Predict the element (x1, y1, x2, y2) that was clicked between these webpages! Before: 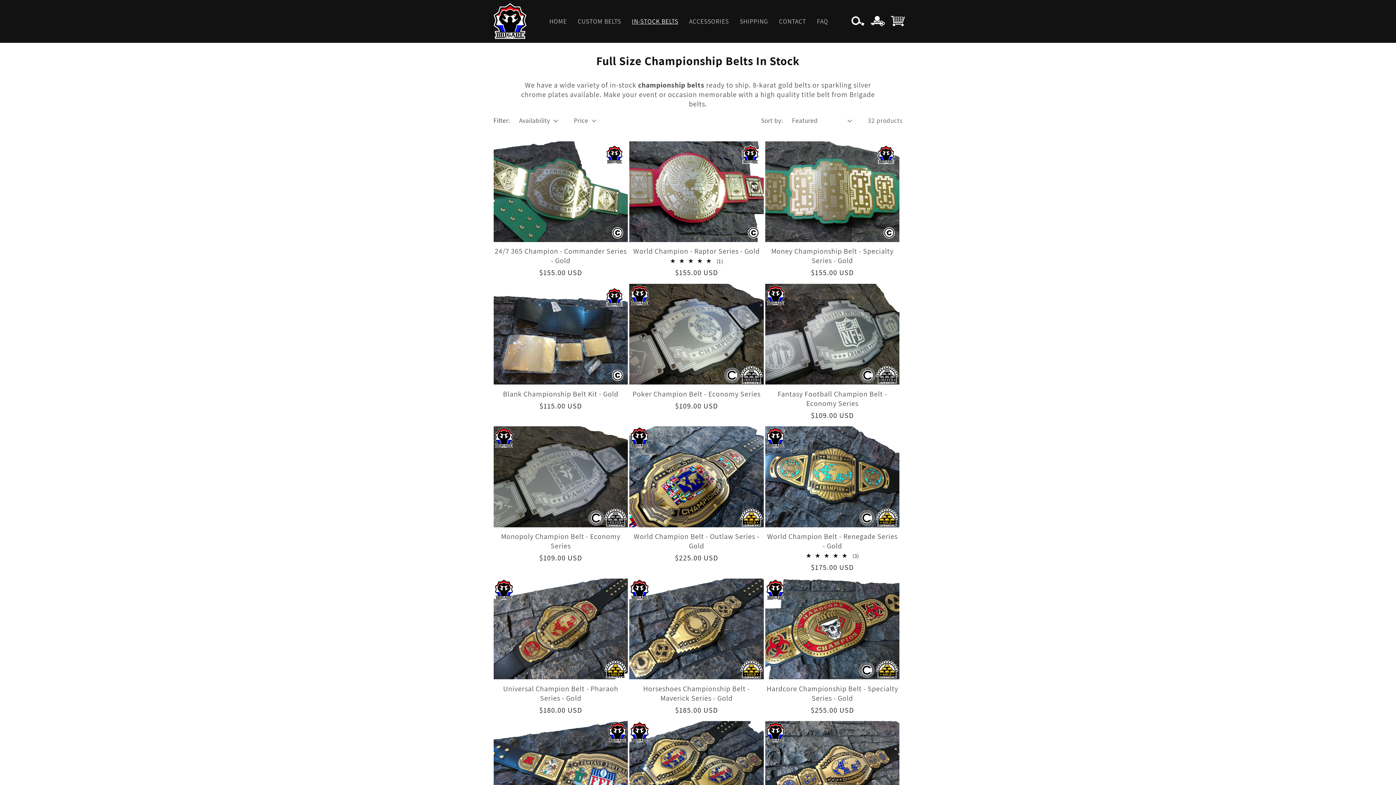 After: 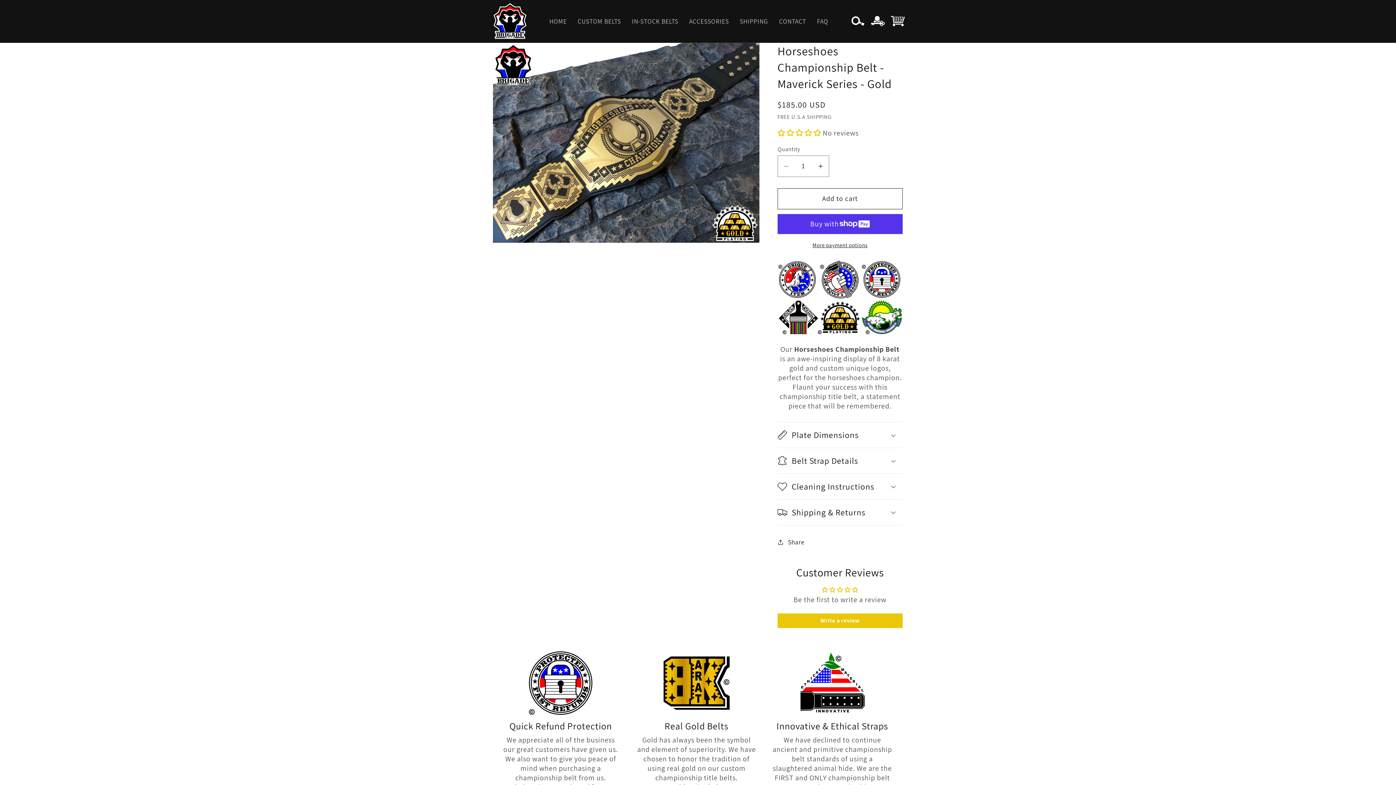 Action: bbox: (629, 684, 763, 703) label: Horseshoes Championship Belt - Maverick Series - Gold